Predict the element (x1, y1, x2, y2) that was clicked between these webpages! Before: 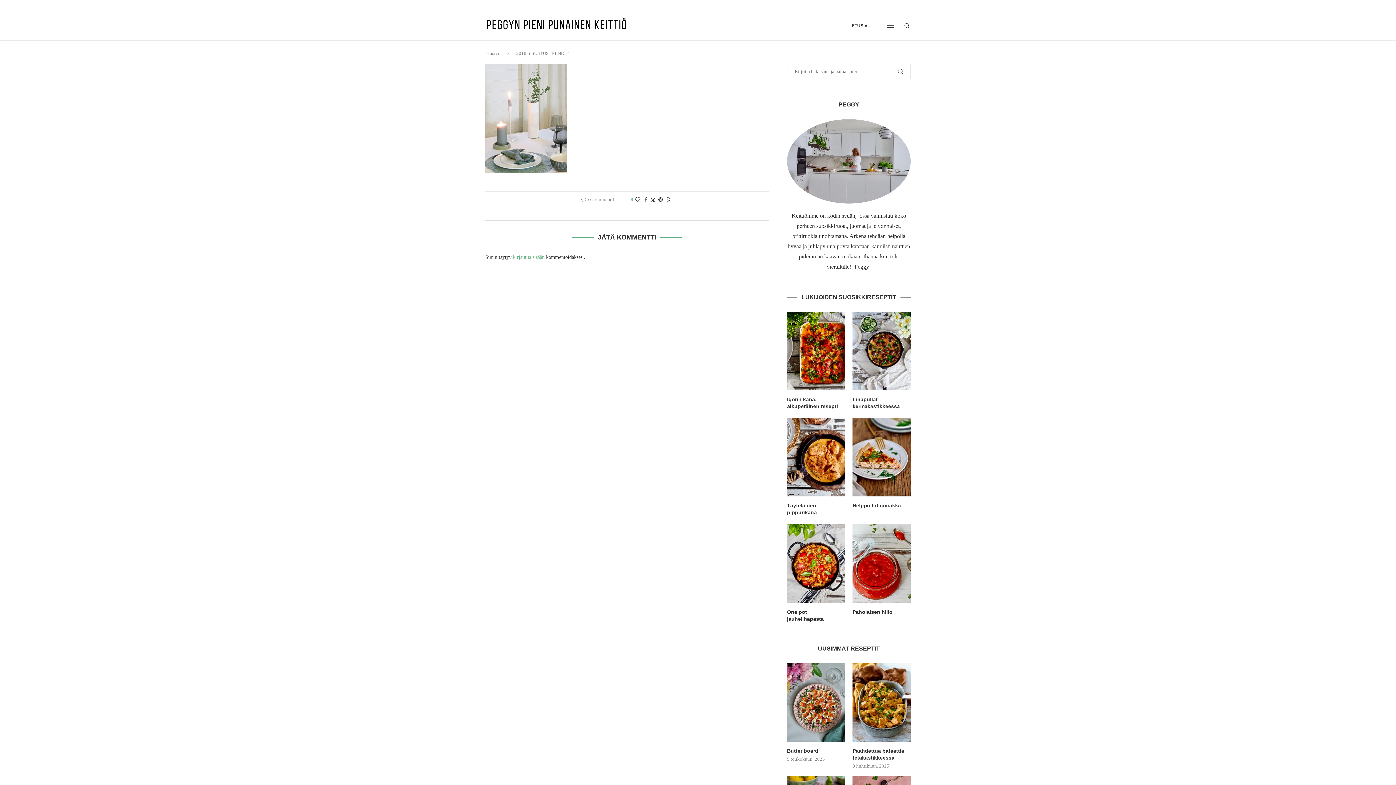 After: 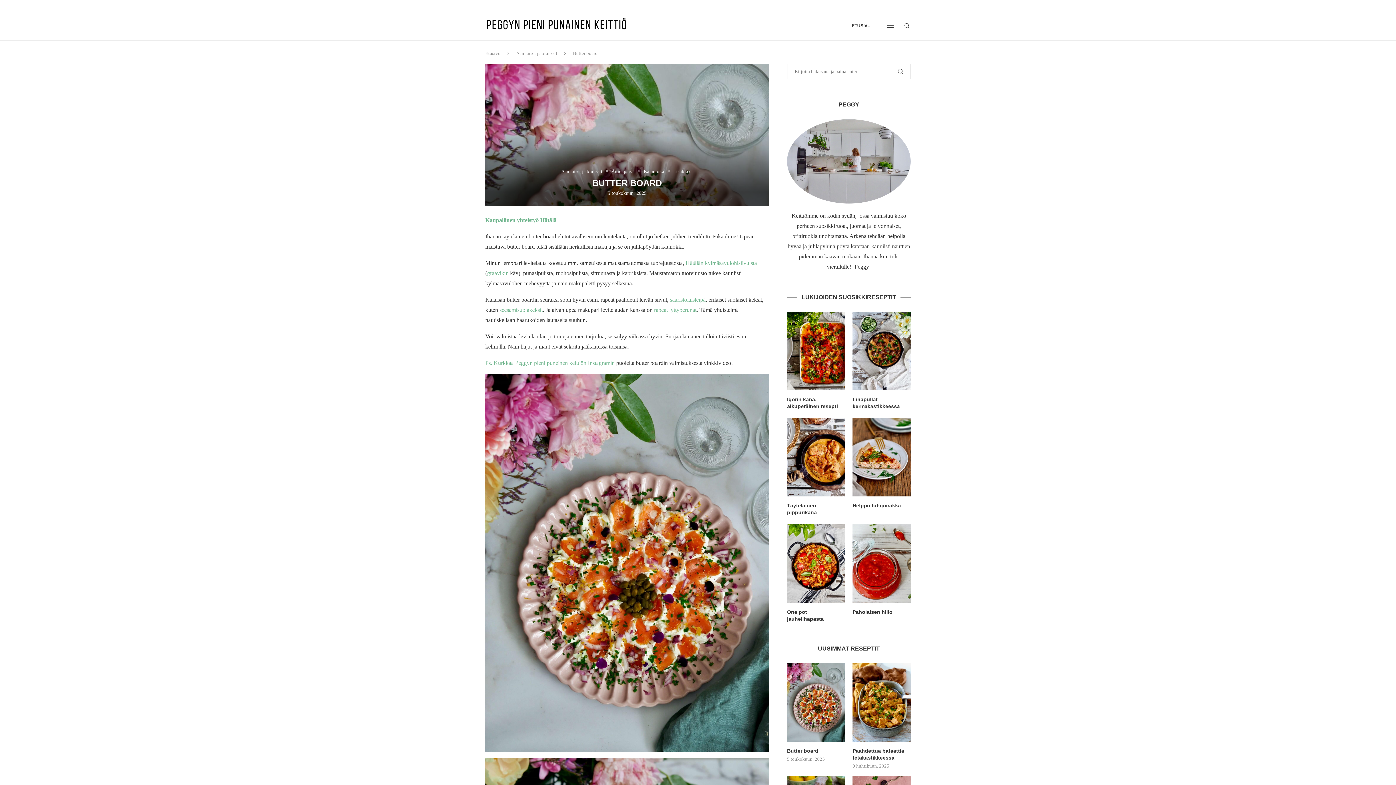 Action: bbox: (787, 748, 845, 754) label: Butter board